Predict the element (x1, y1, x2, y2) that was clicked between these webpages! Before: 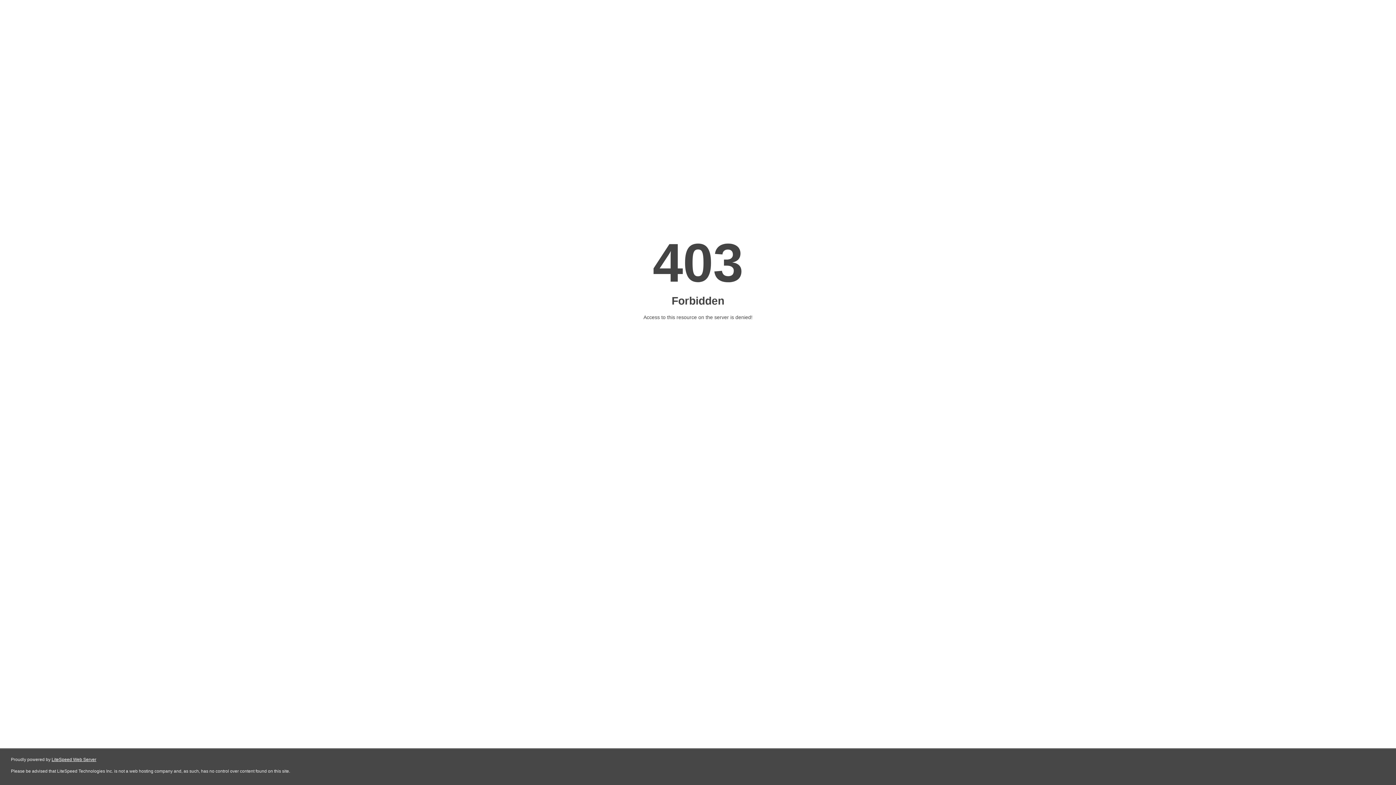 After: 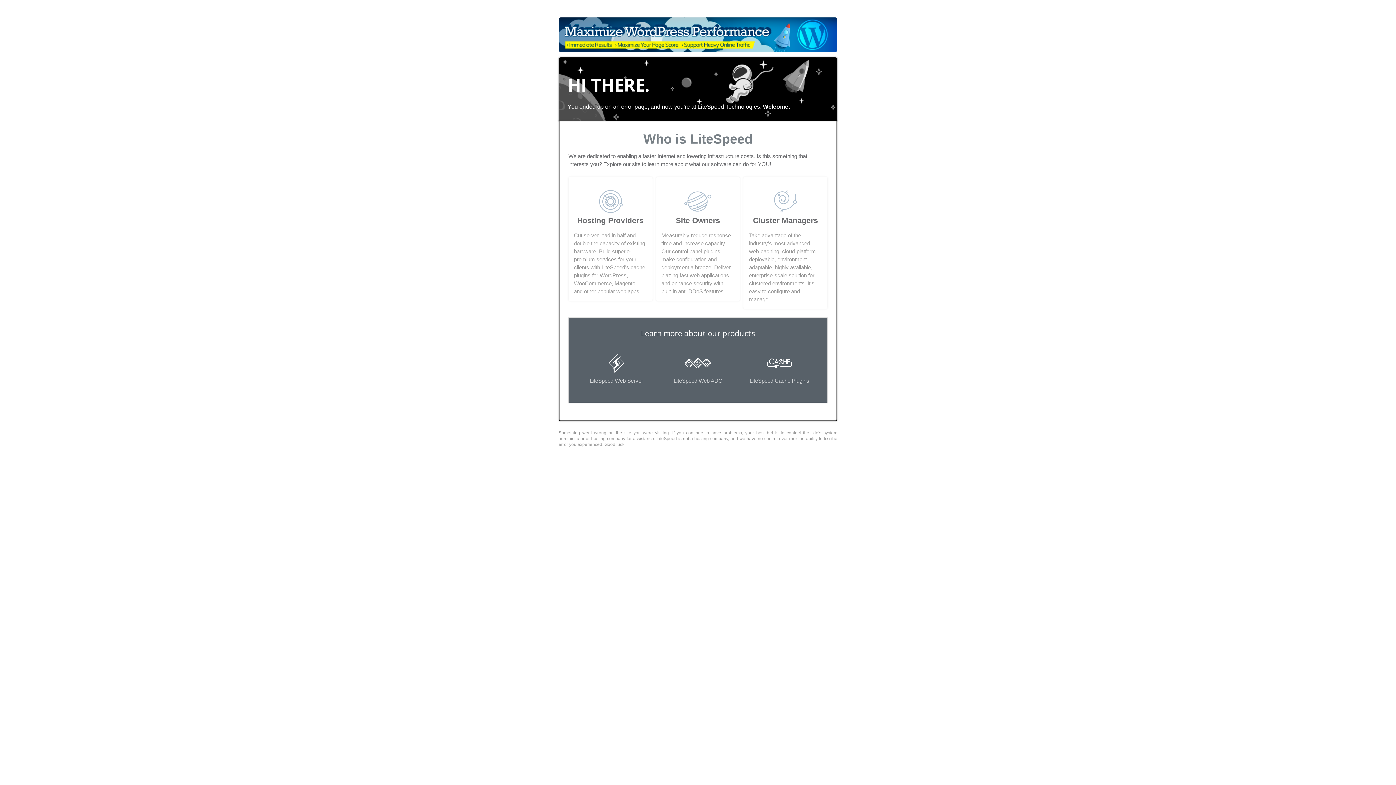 Action: bbox: (51, 757, 96, 762) label: LiteSpeed Web Server